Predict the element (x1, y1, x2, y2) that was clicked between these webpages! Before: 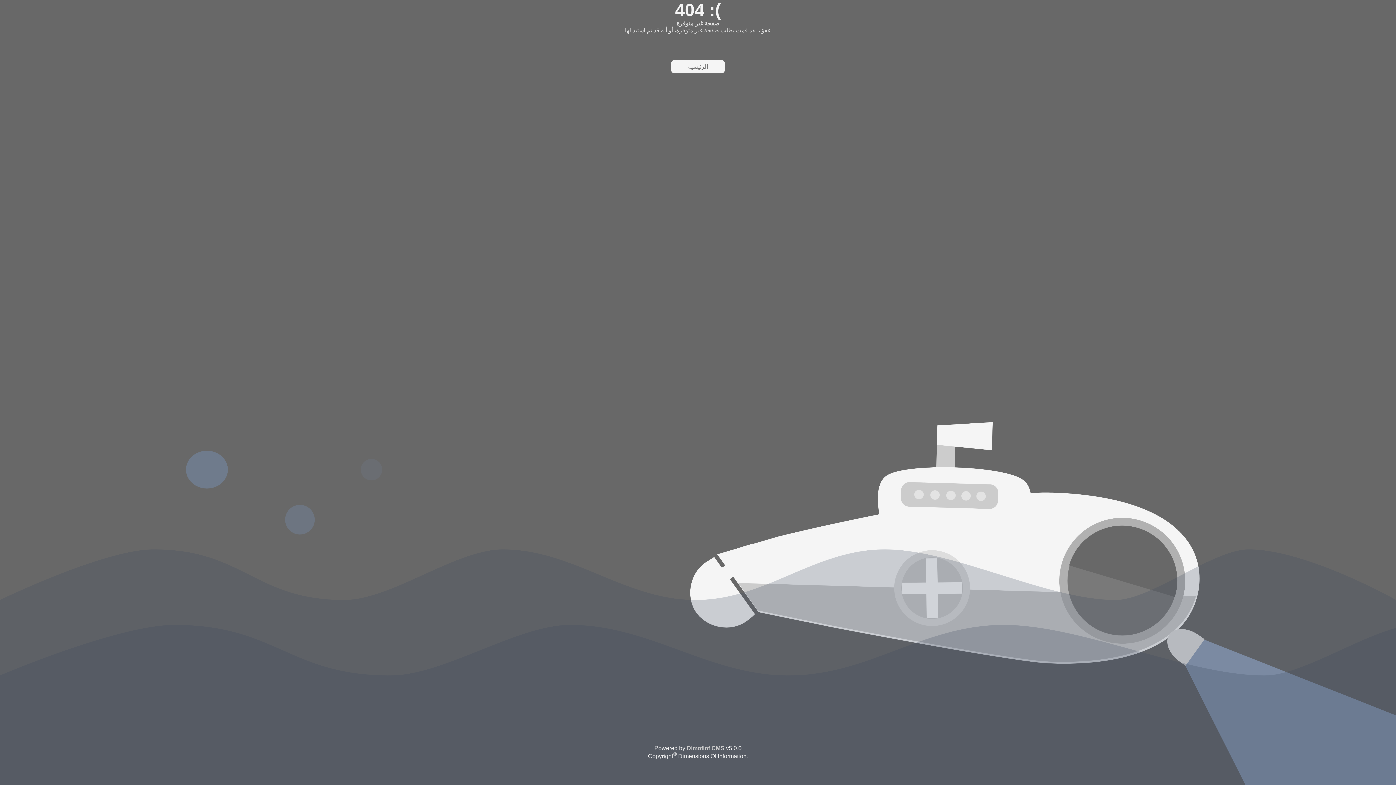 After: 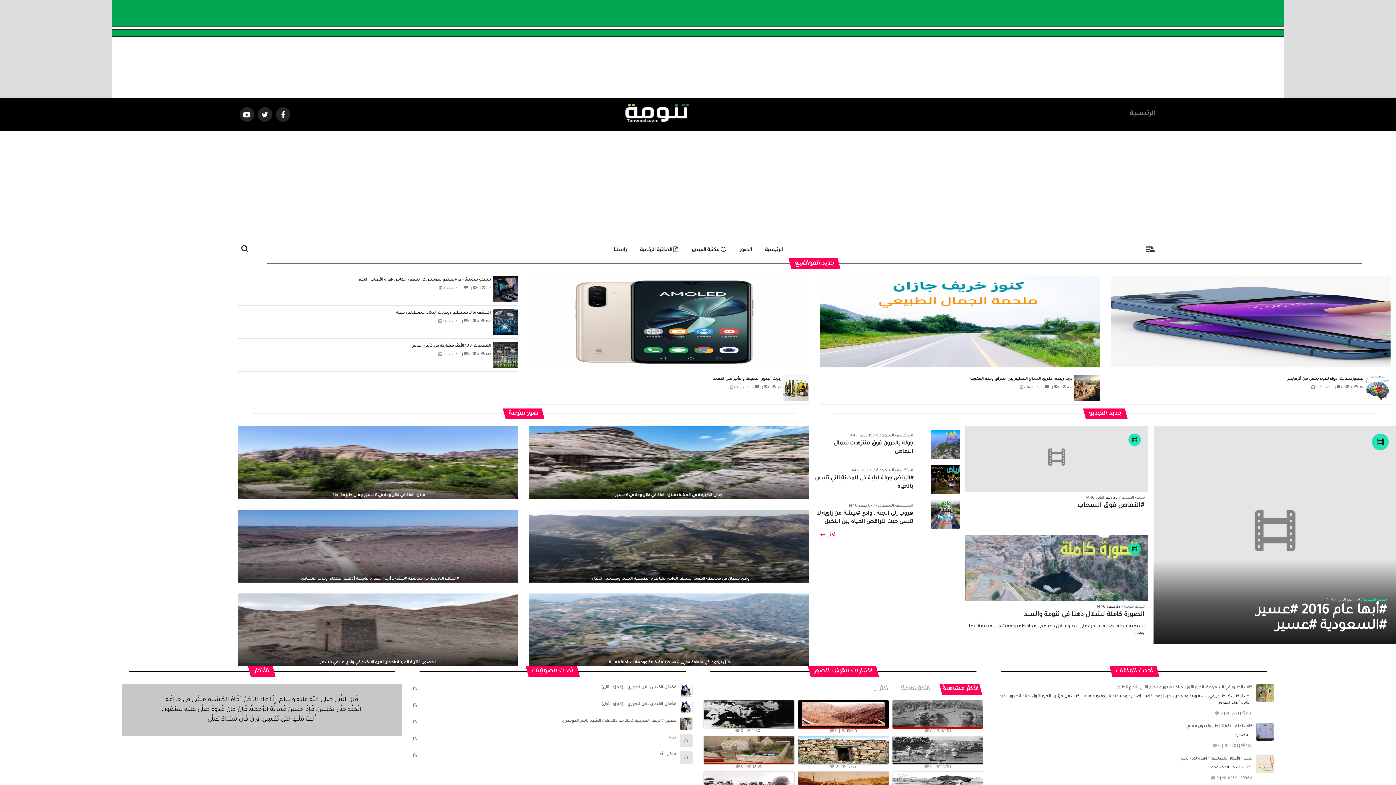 Action: label: الرئيسية bbox: (684, 61, 711, 72)